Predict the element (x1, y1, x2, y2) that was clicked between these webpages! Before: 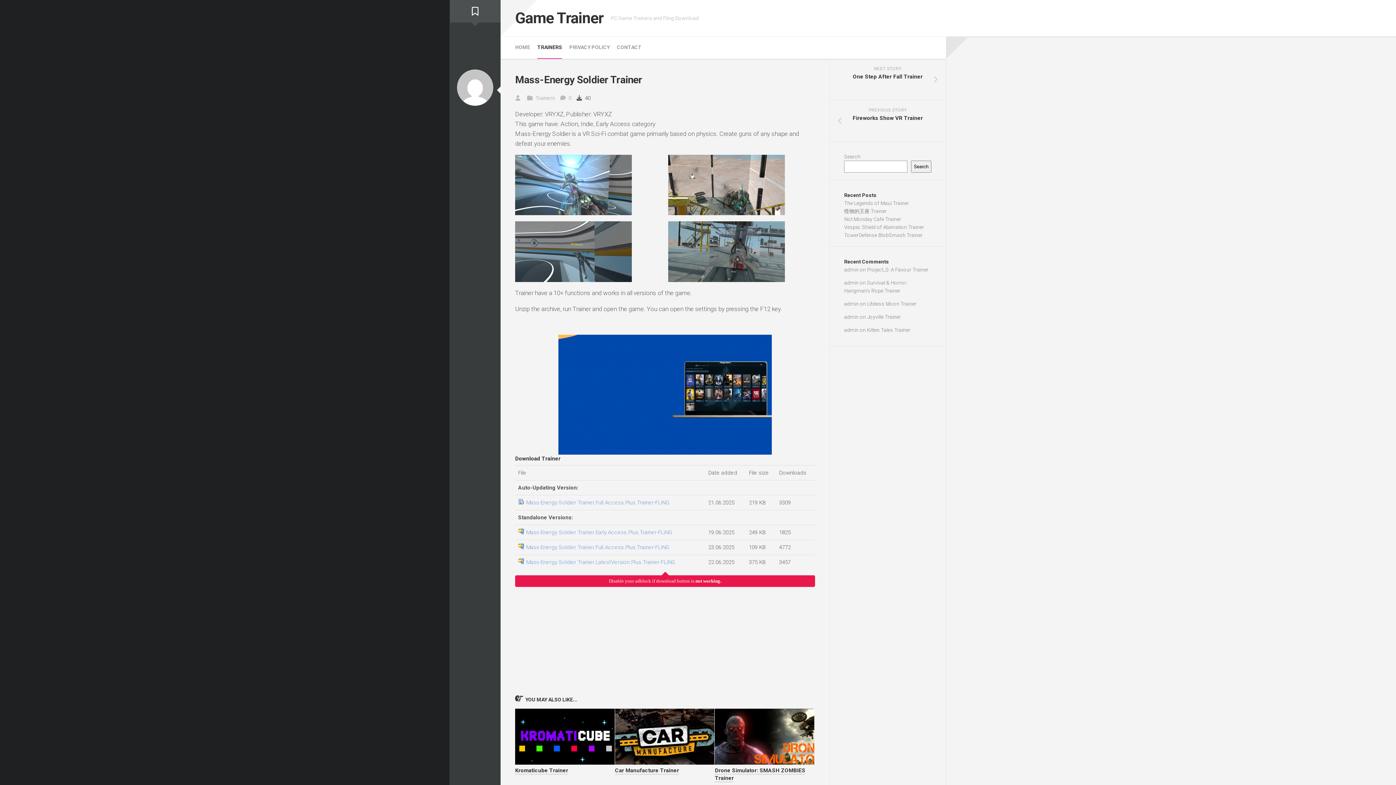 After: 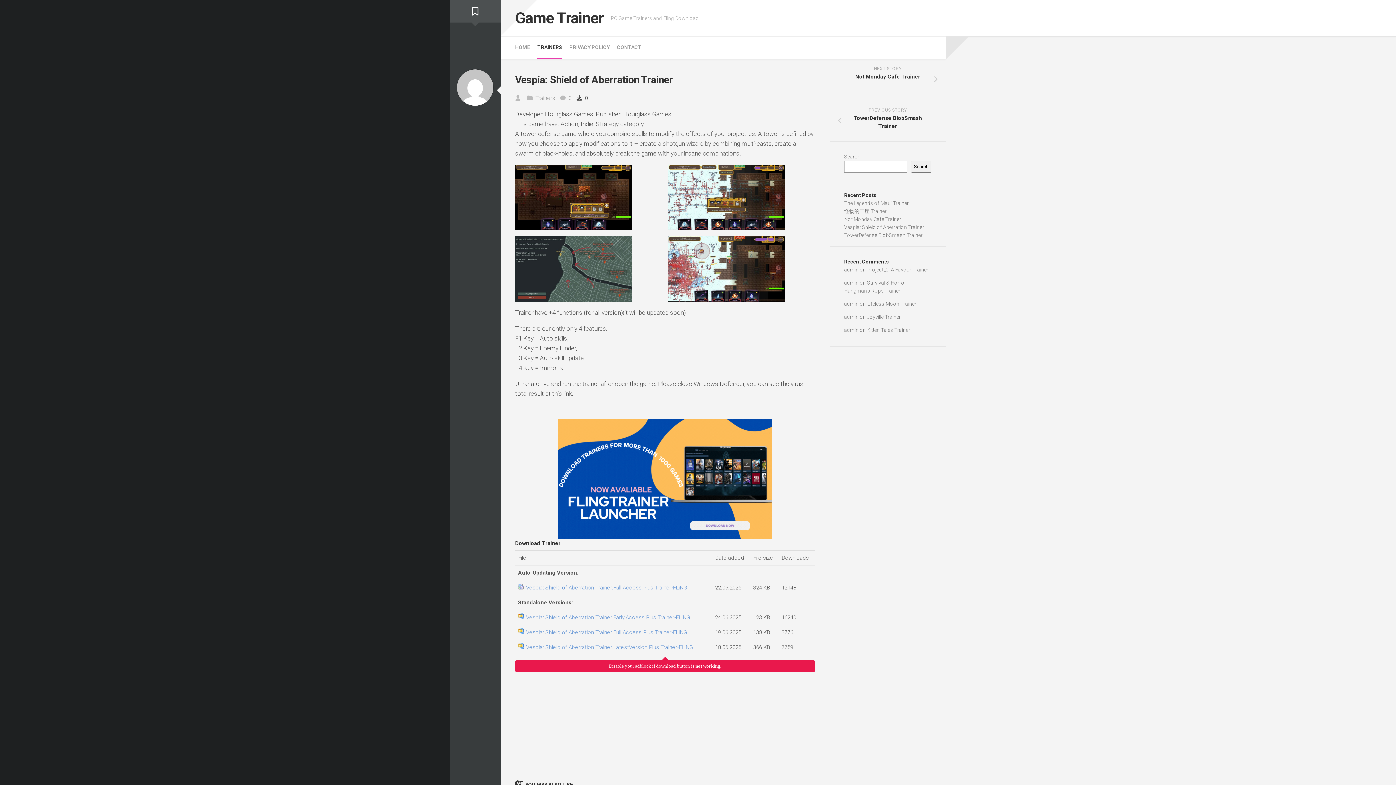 Action: label: Vespia: Shield of Aberration Trainer bbox: (844, 224, 924, 230)